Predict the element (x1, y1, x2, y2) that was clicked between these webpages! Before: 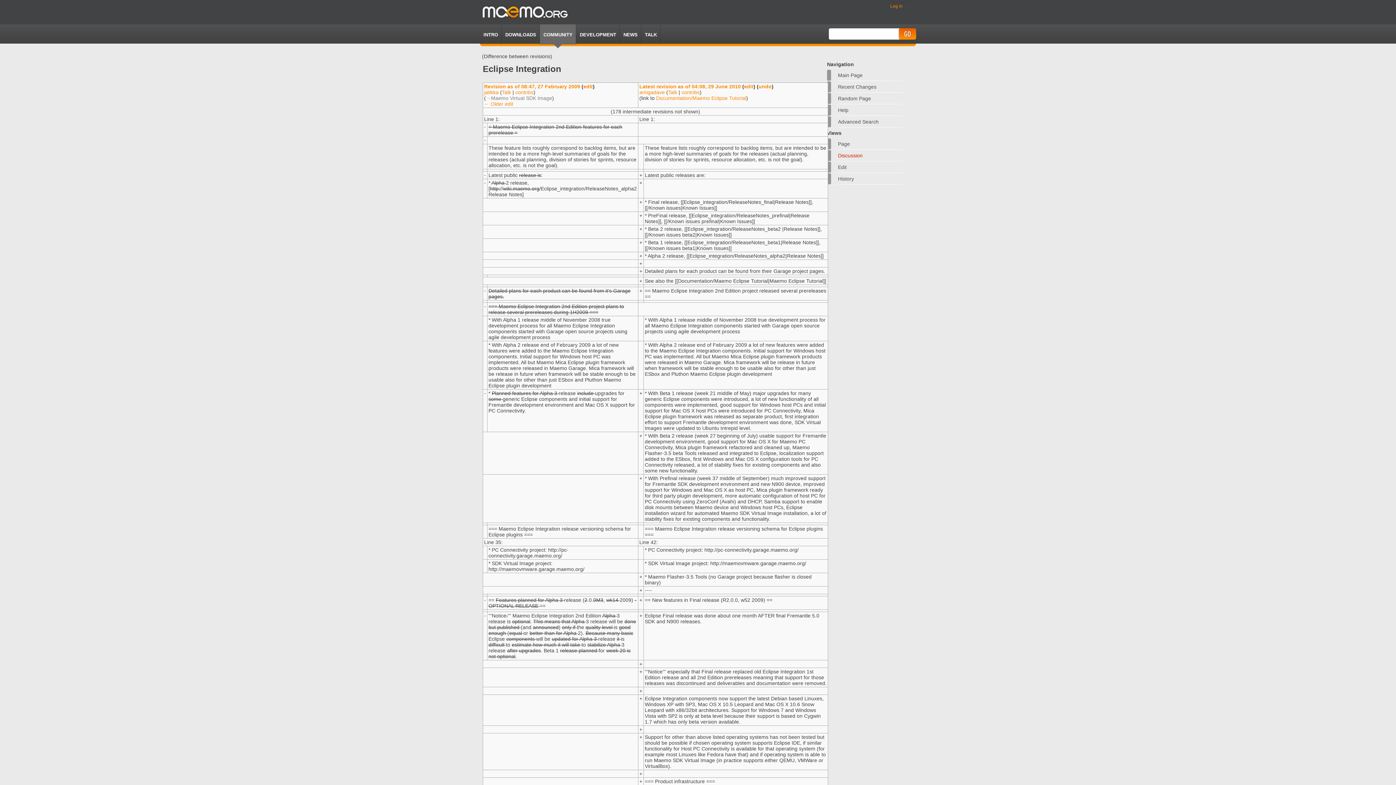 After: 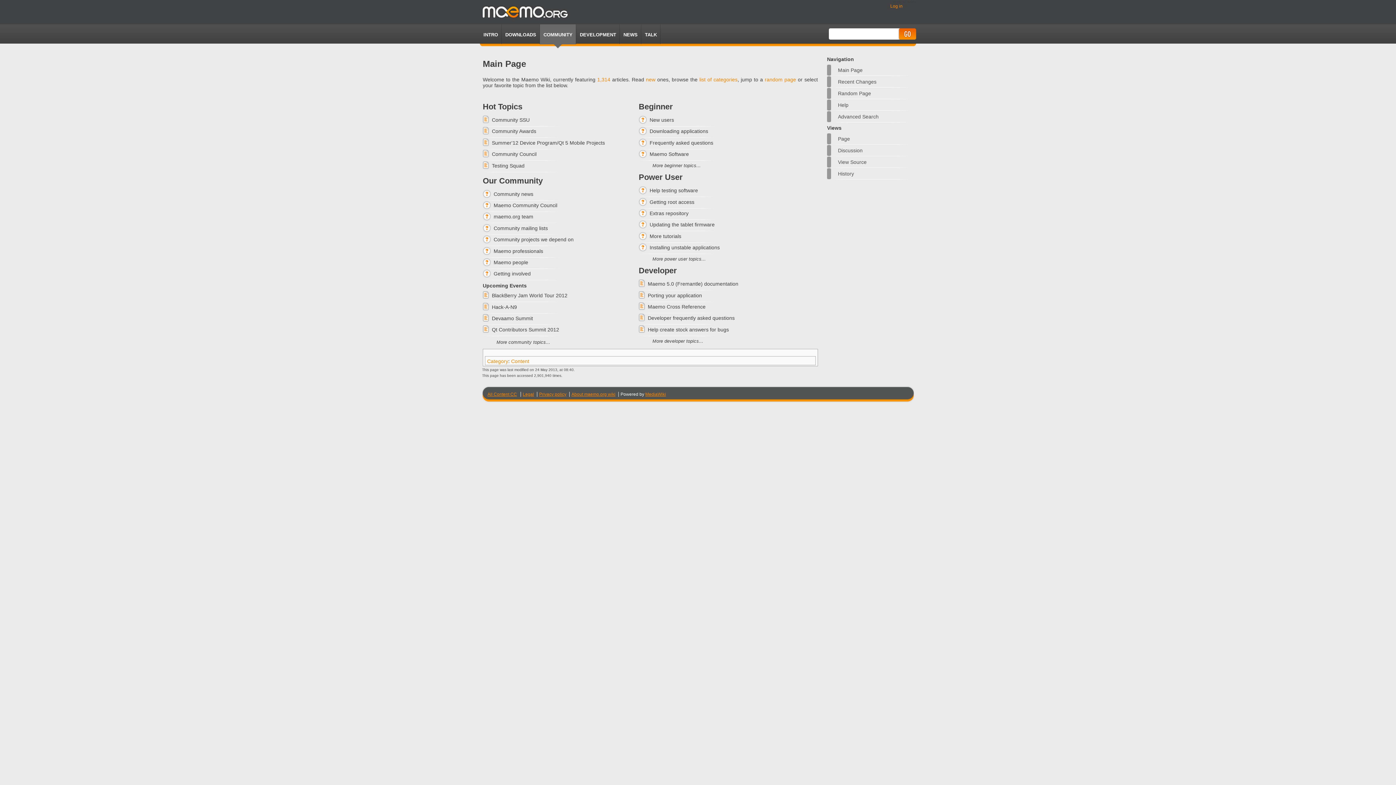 Action: label: Main Page bbox: (827, 69, 914, 81)